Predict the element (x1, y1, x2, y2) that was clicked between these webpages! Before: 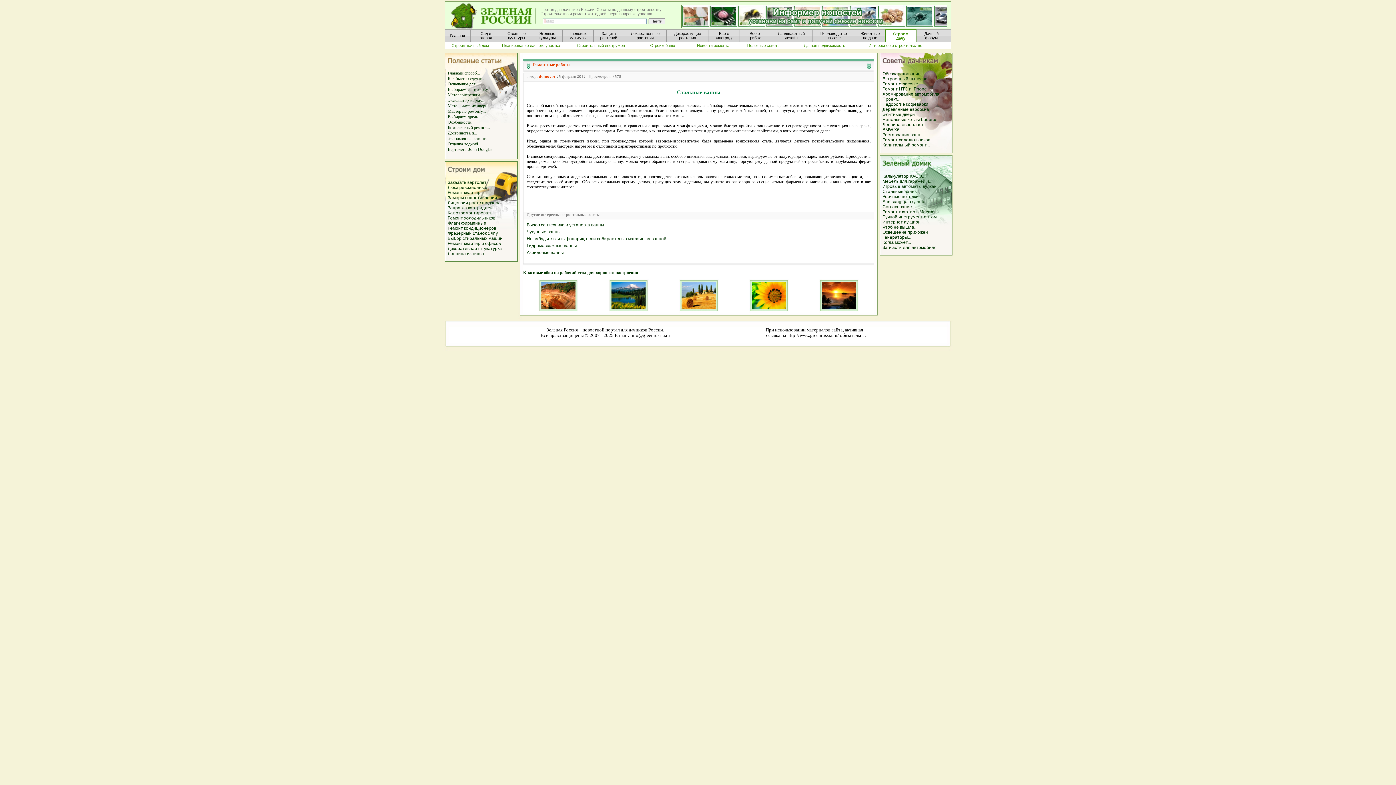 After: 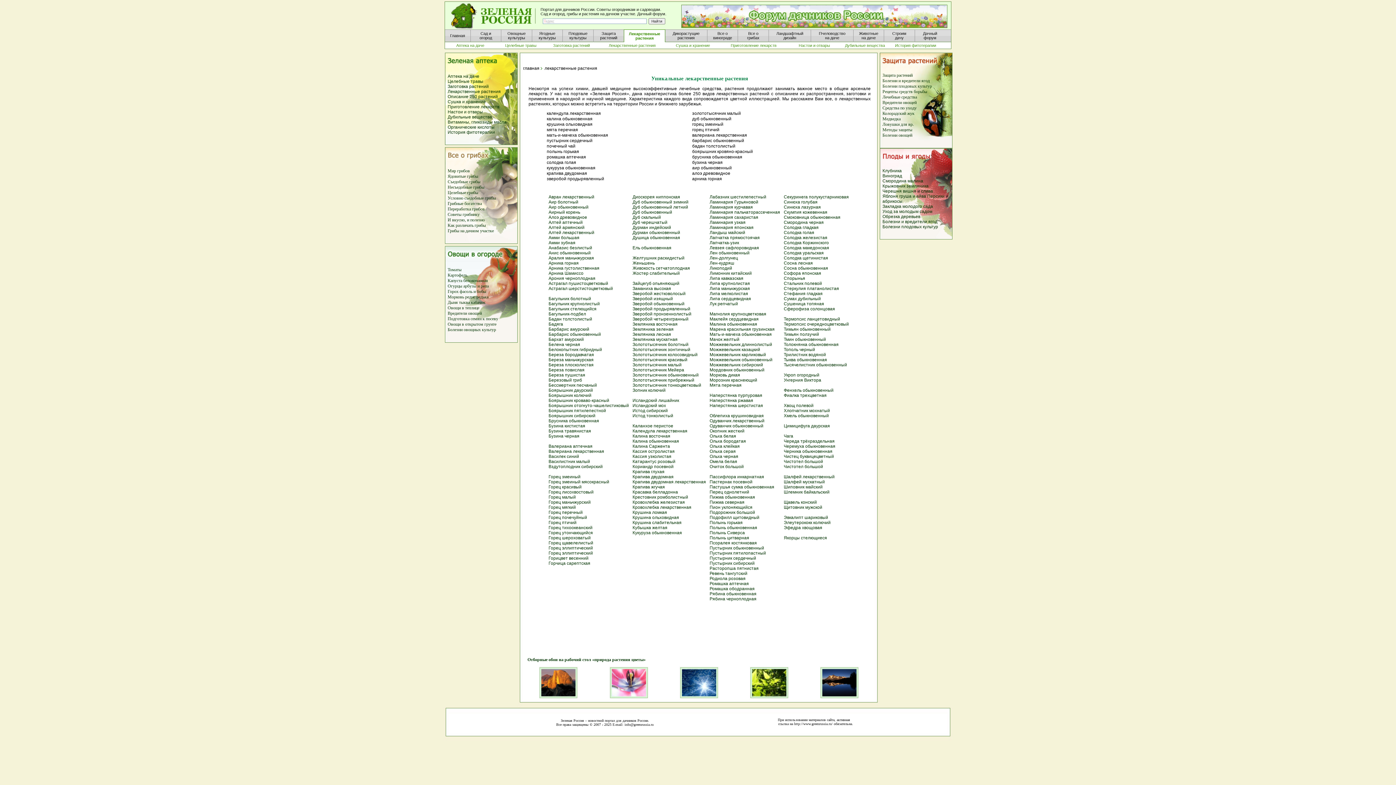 Action: label: Лекарственные
растения bbox: (624, 29, 666, 43)